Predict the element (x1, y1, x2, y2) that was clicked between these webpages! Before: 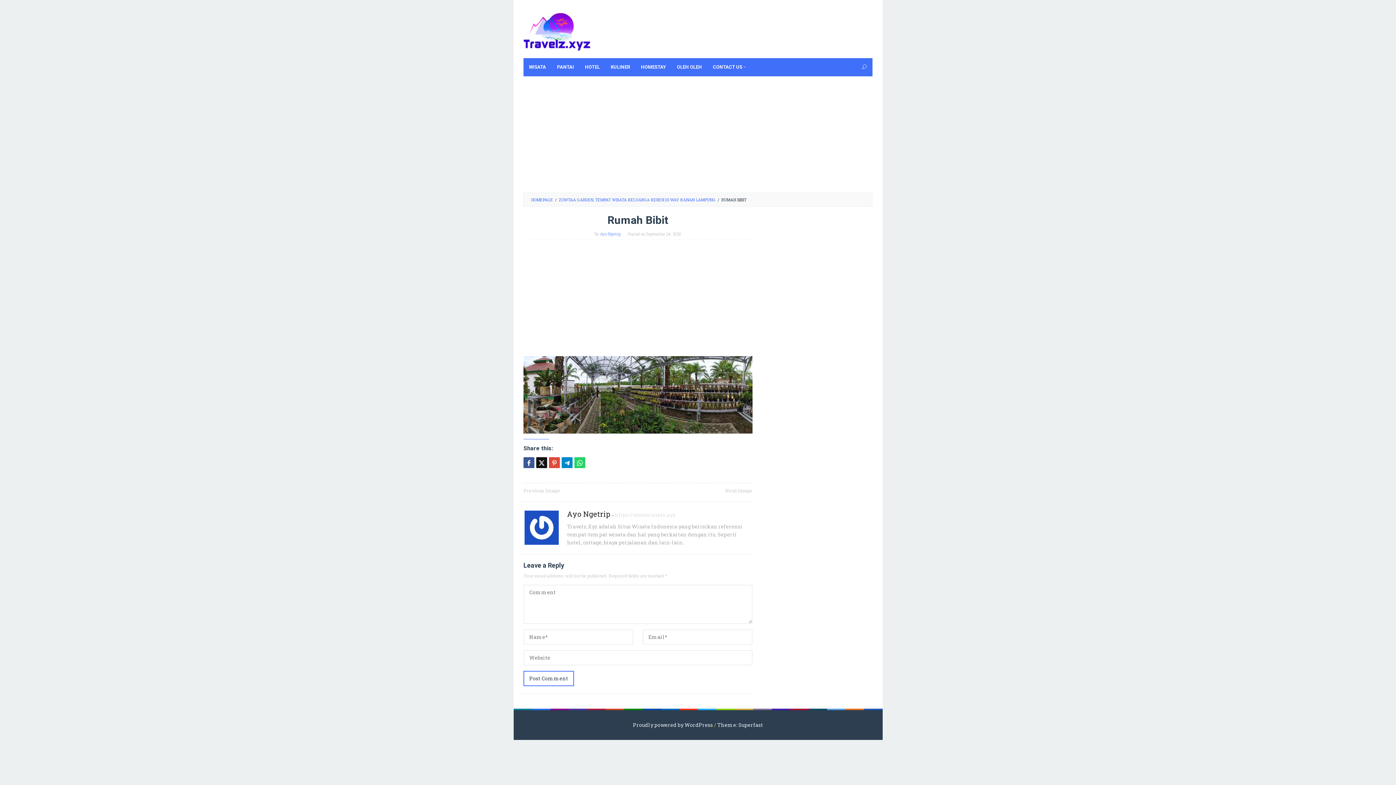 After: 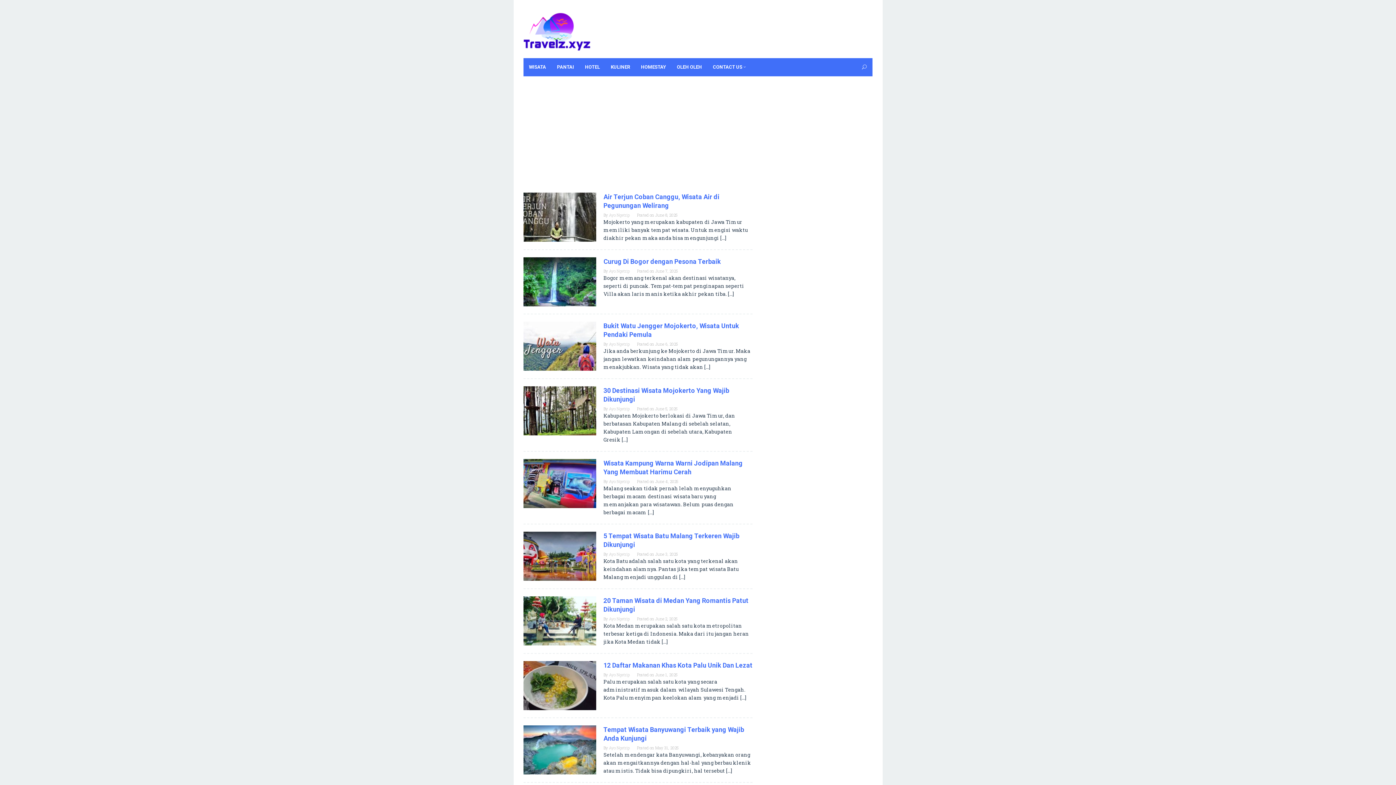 Action: bbox: (717, 721, 763, 728) label: Theme: Superfast